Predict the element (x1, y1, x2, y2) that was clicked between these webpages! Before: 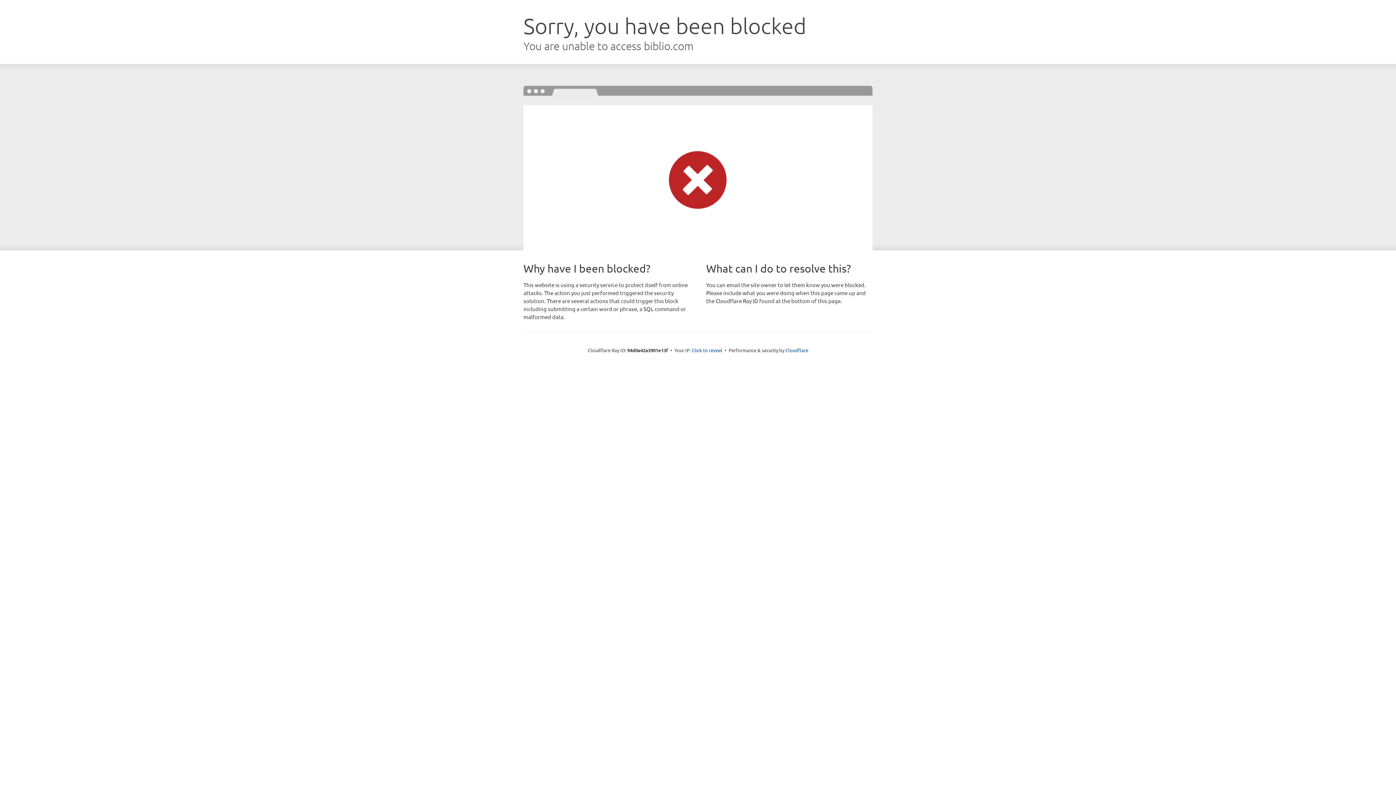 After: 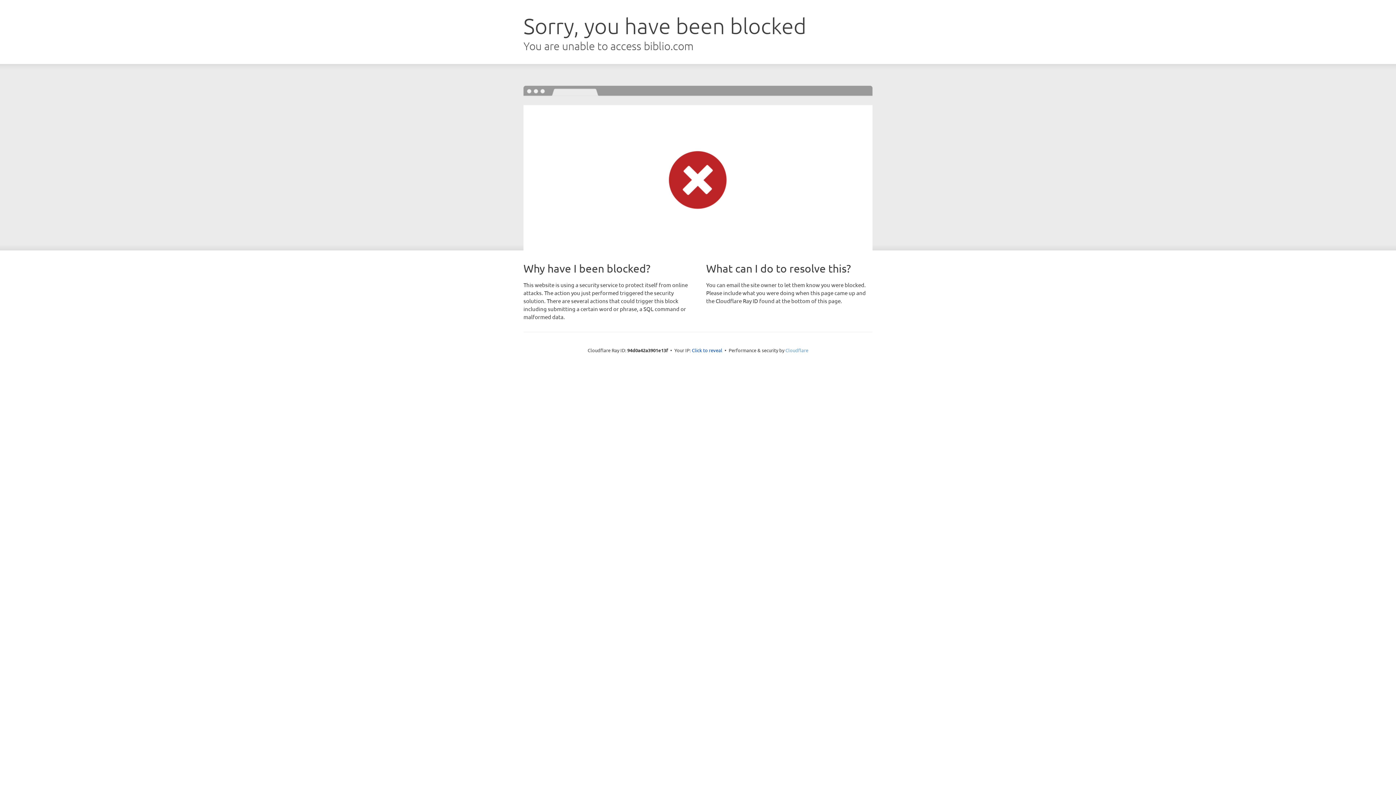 Action: label: Cloudflare bbox: (785, 347, 808, 353)